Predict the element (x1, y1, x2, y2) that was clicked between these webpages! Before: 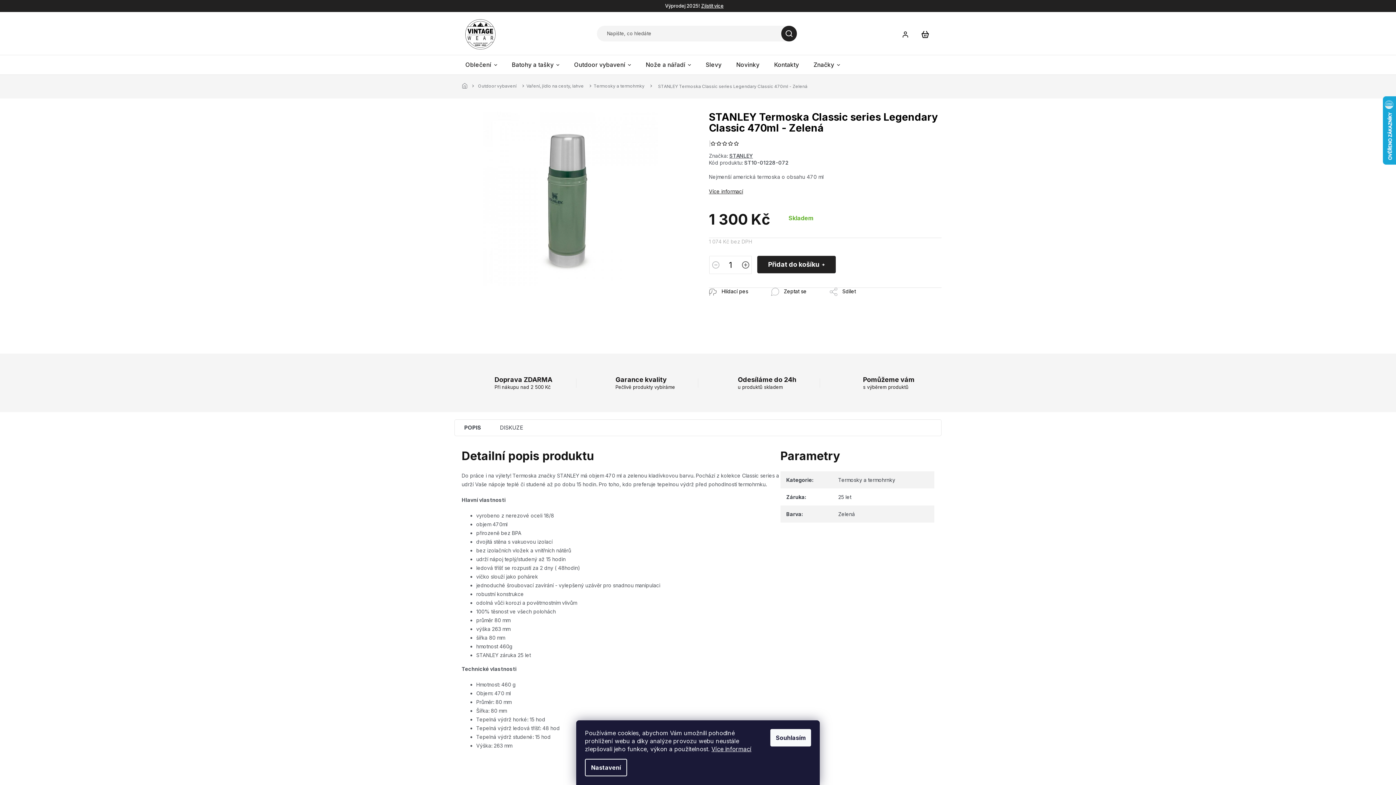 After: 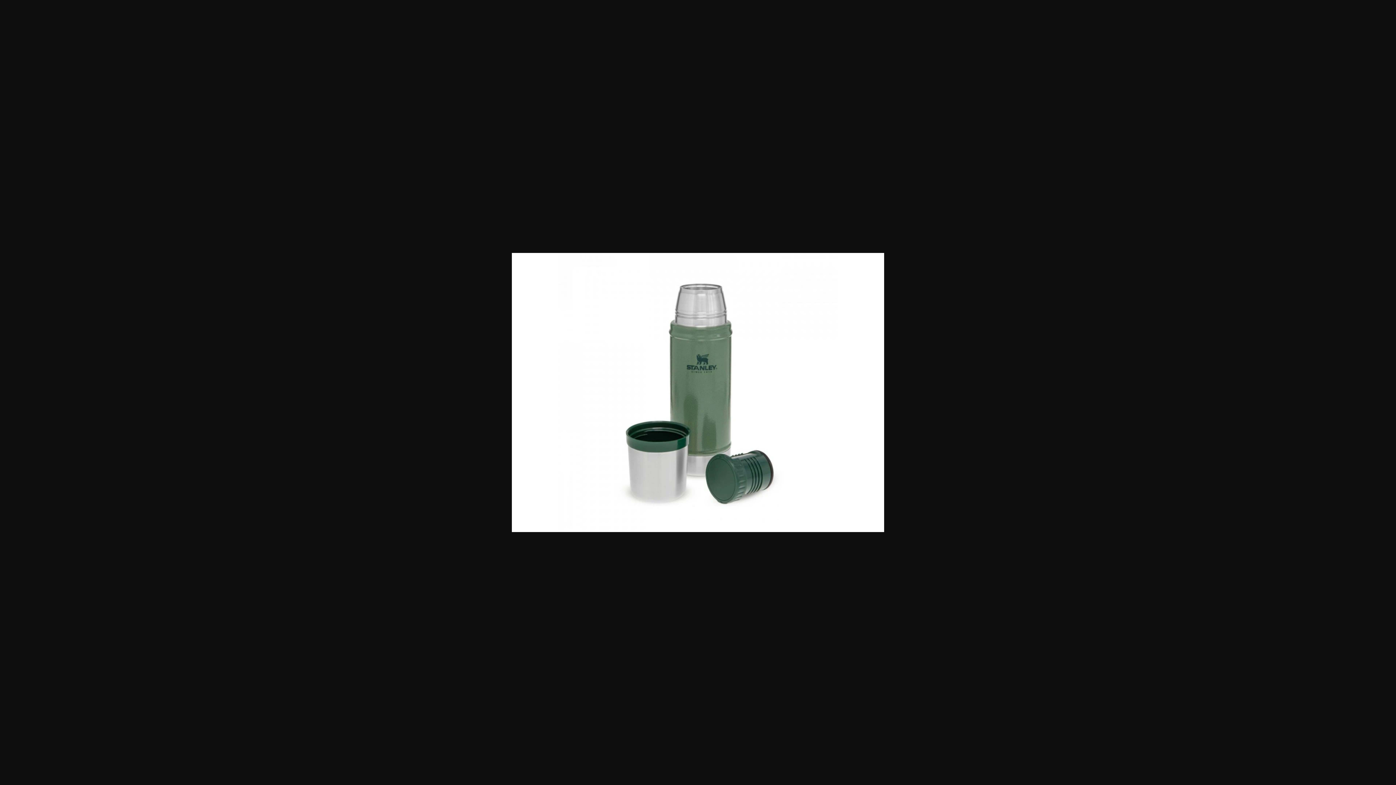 Action: bbox: (490, 300, 526, 336)